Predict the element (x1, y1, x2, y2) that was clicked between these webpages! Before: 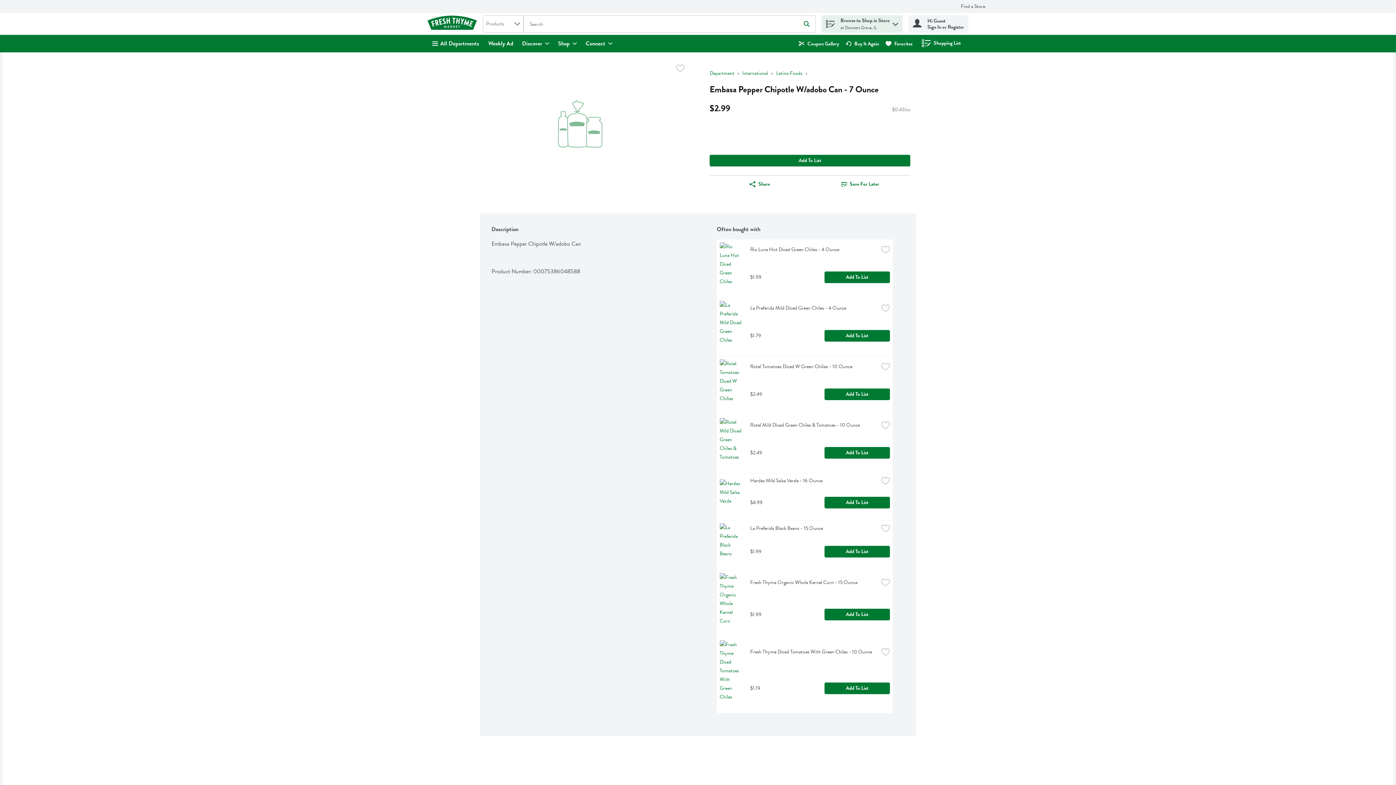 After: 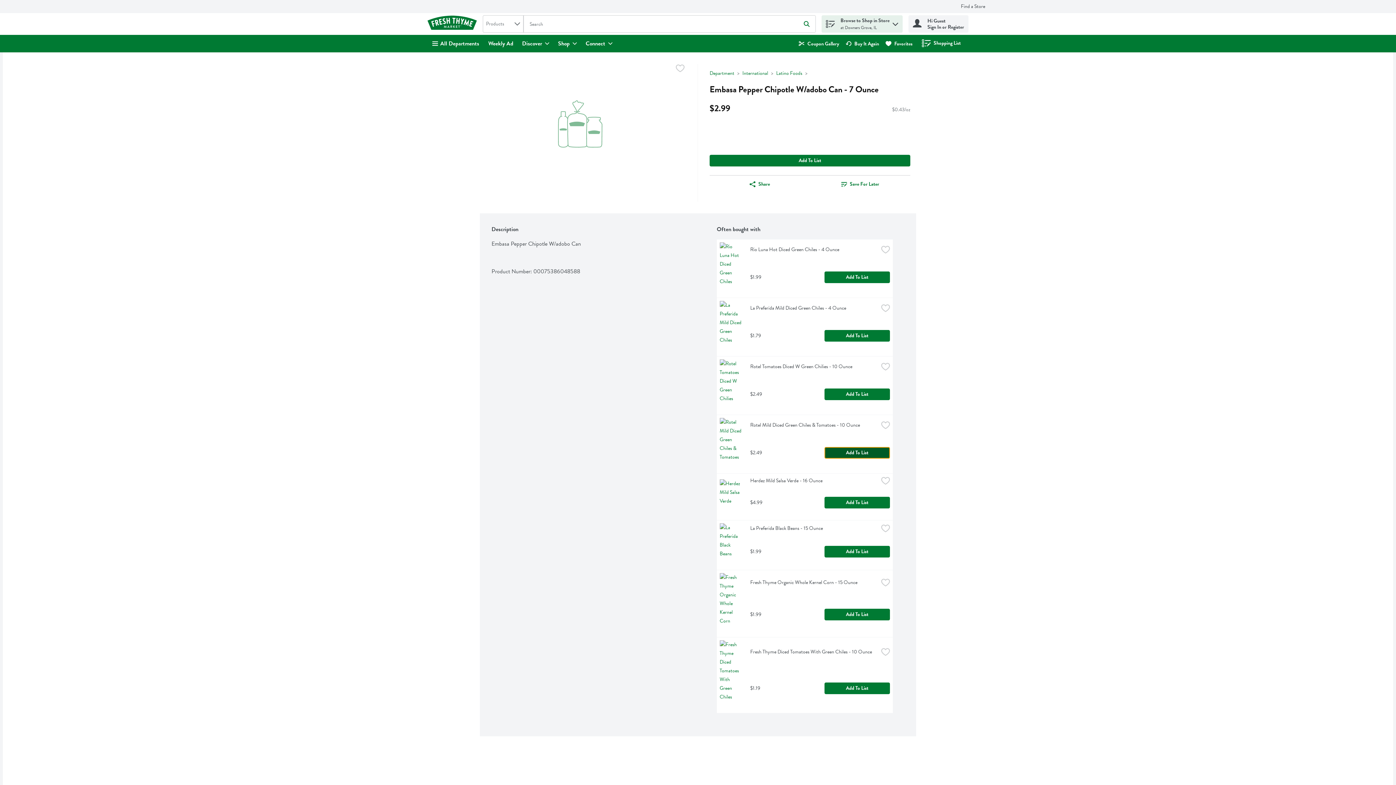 Action: label: Add to List Rotel Mild Diced Green Chiles & Tomatoes - 10 Ounce $2.49 bbox: (824, 447, 890, 458)